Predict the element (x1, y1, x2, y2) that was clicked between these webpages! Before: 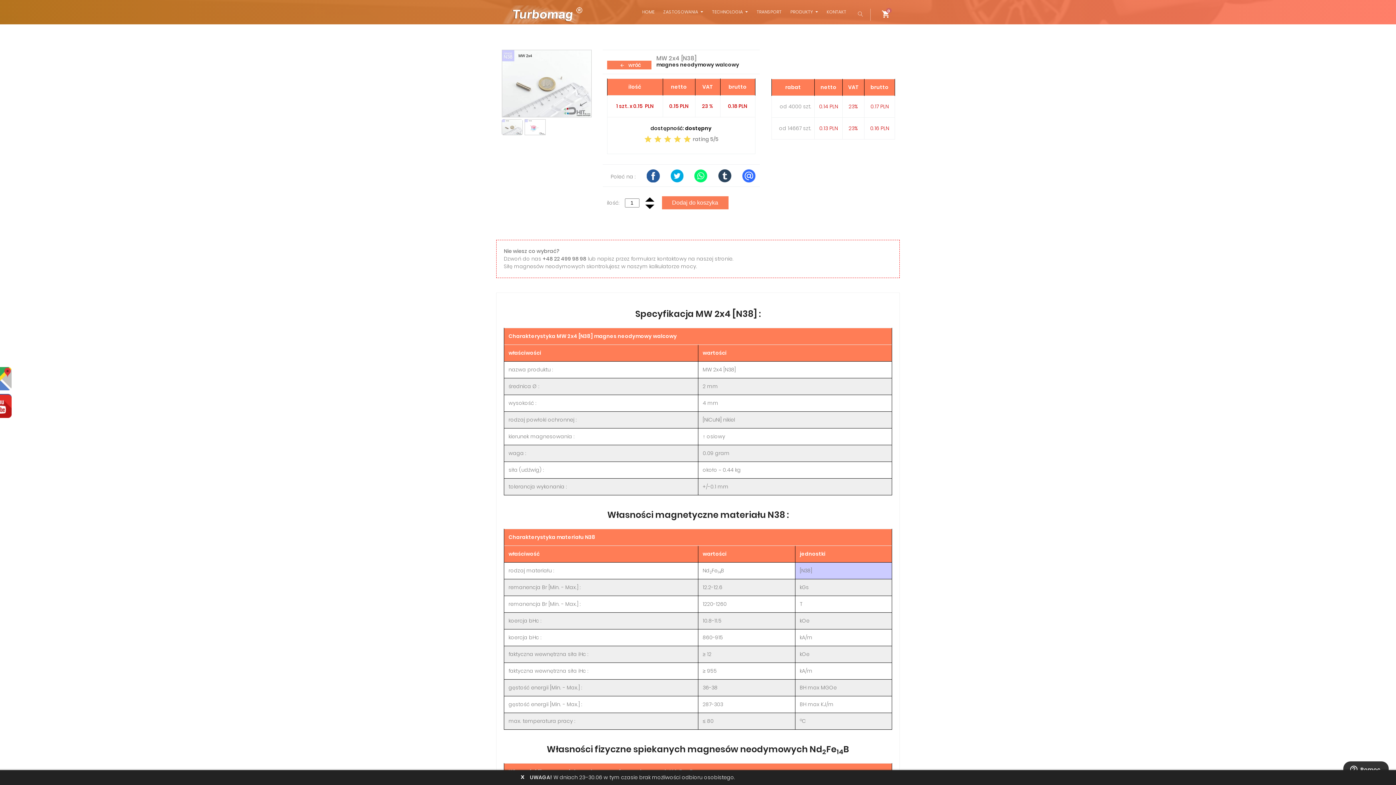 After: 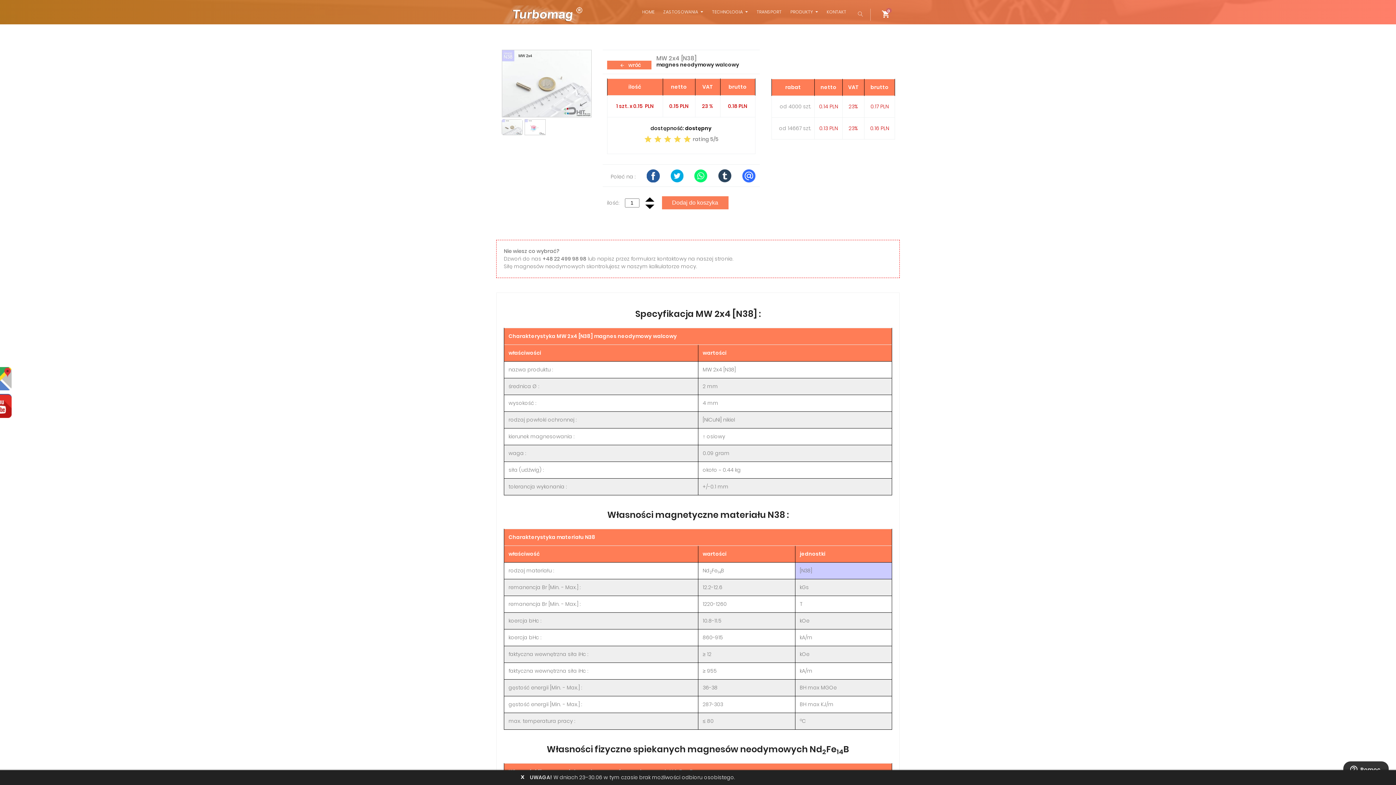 Action: bbox: (646, 173, 659, 178)